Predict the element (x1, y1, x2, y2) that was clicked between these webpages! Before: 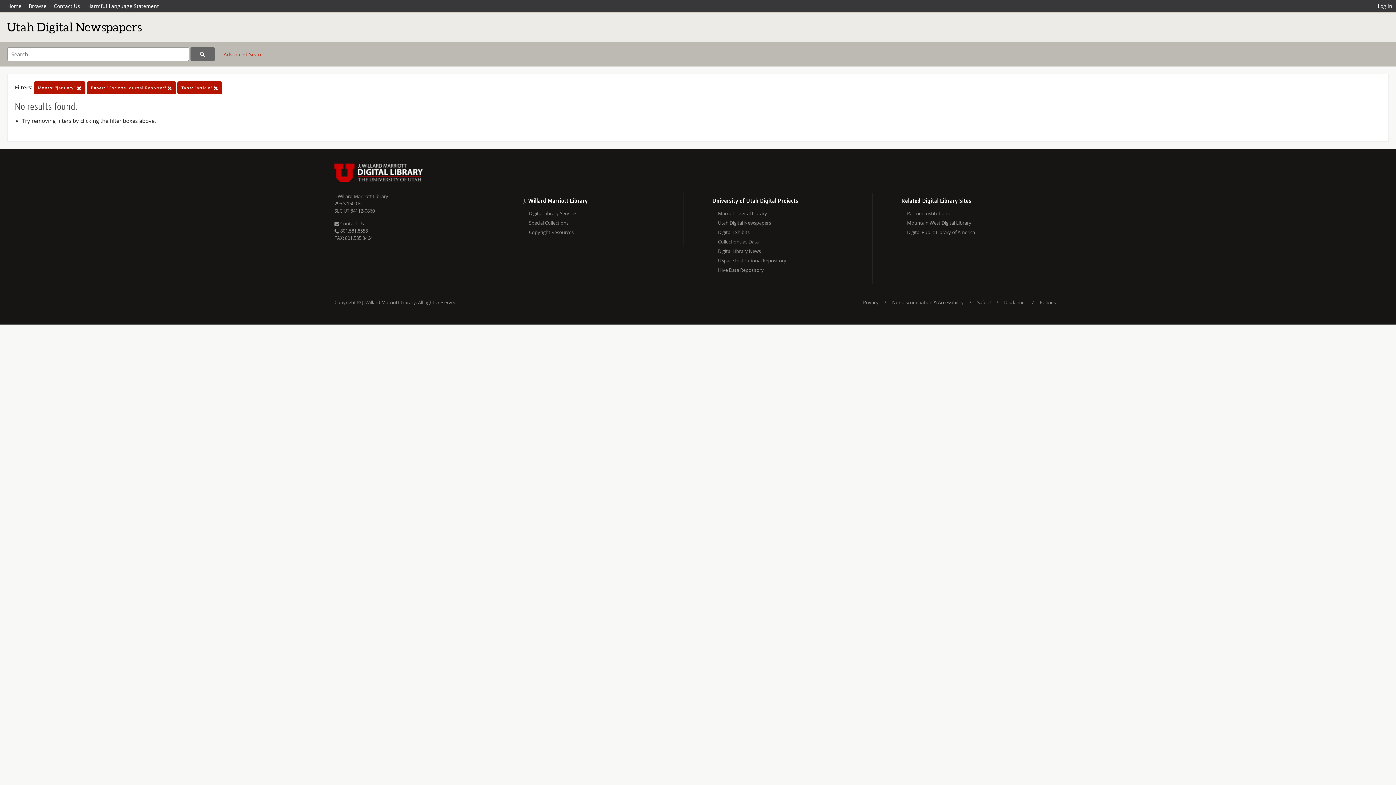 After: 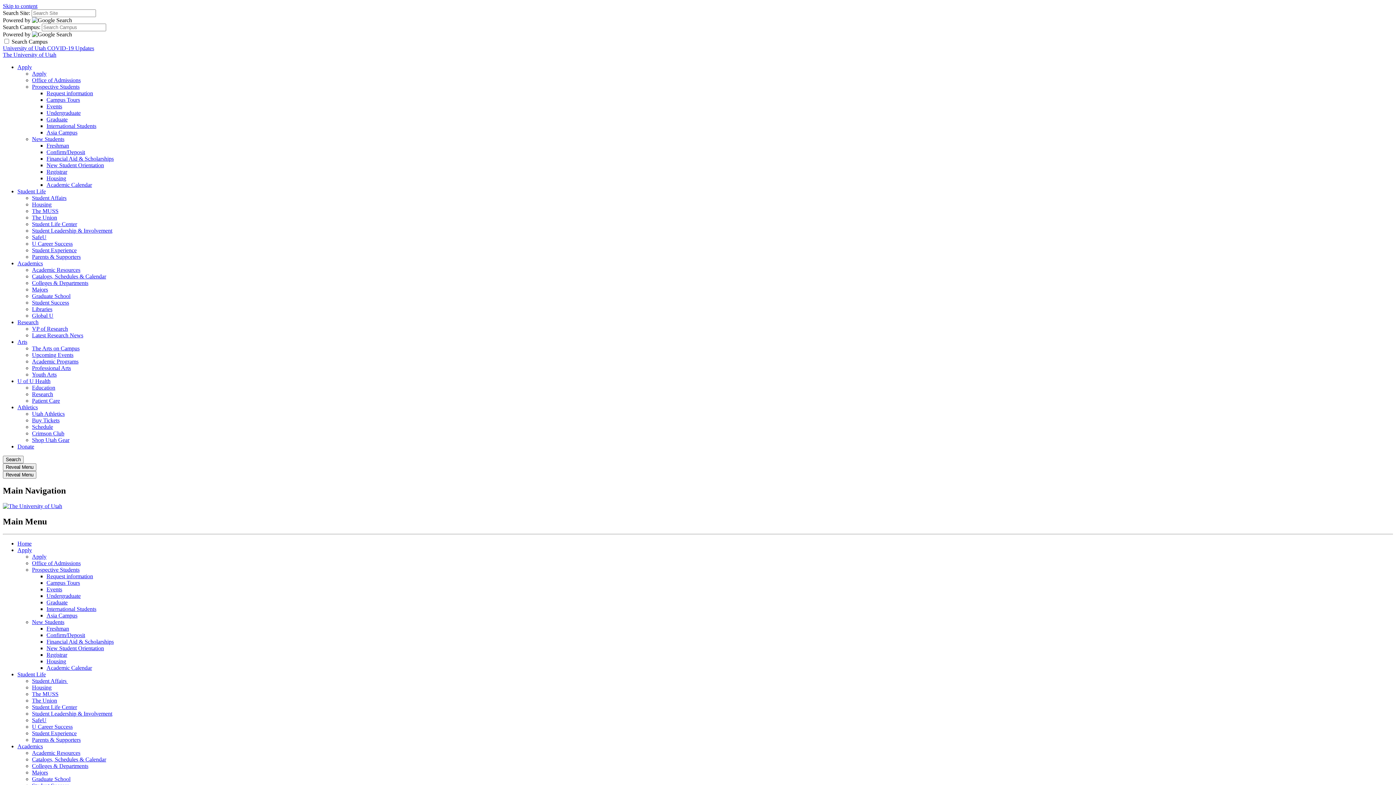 Action: bbox: (886, 295, 969, 309) label: Nondiscrimination & Accessibility